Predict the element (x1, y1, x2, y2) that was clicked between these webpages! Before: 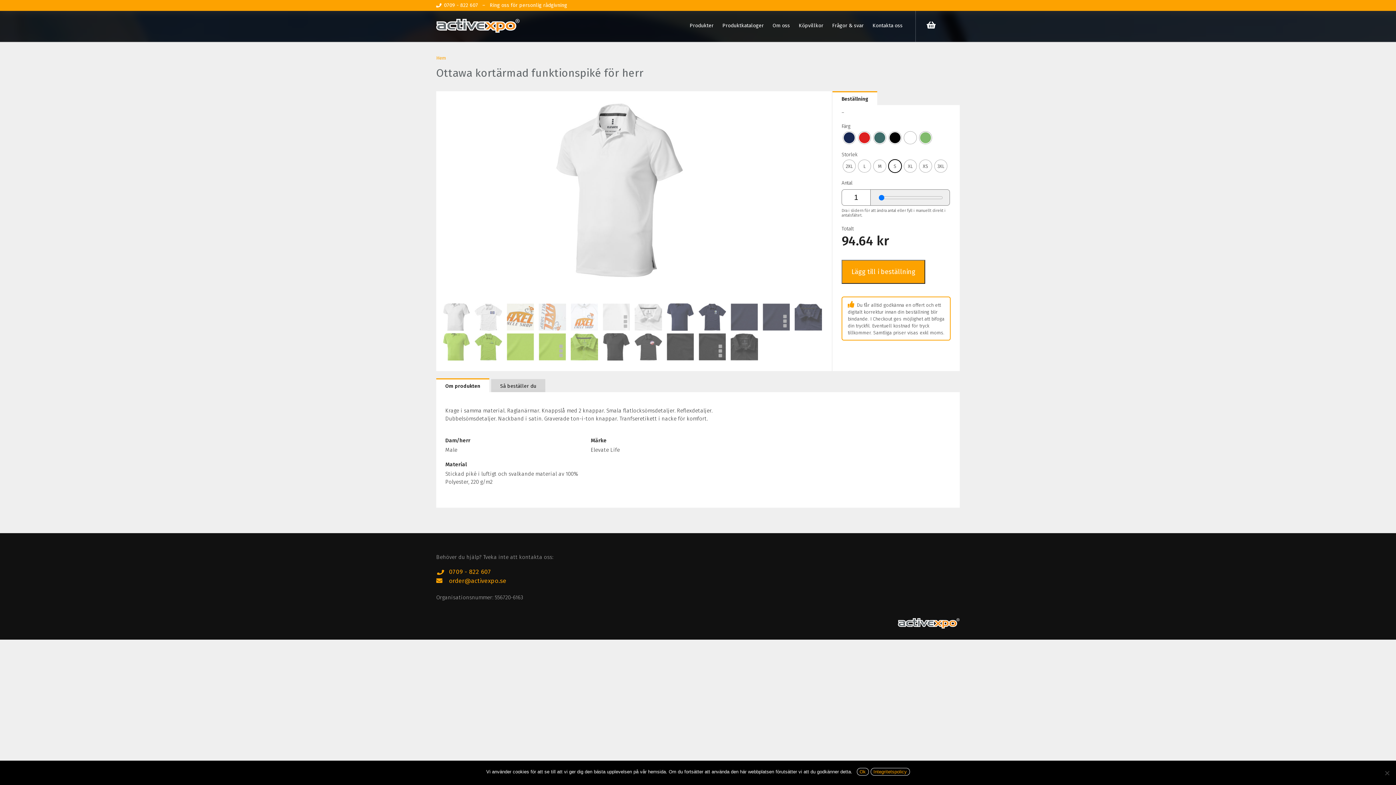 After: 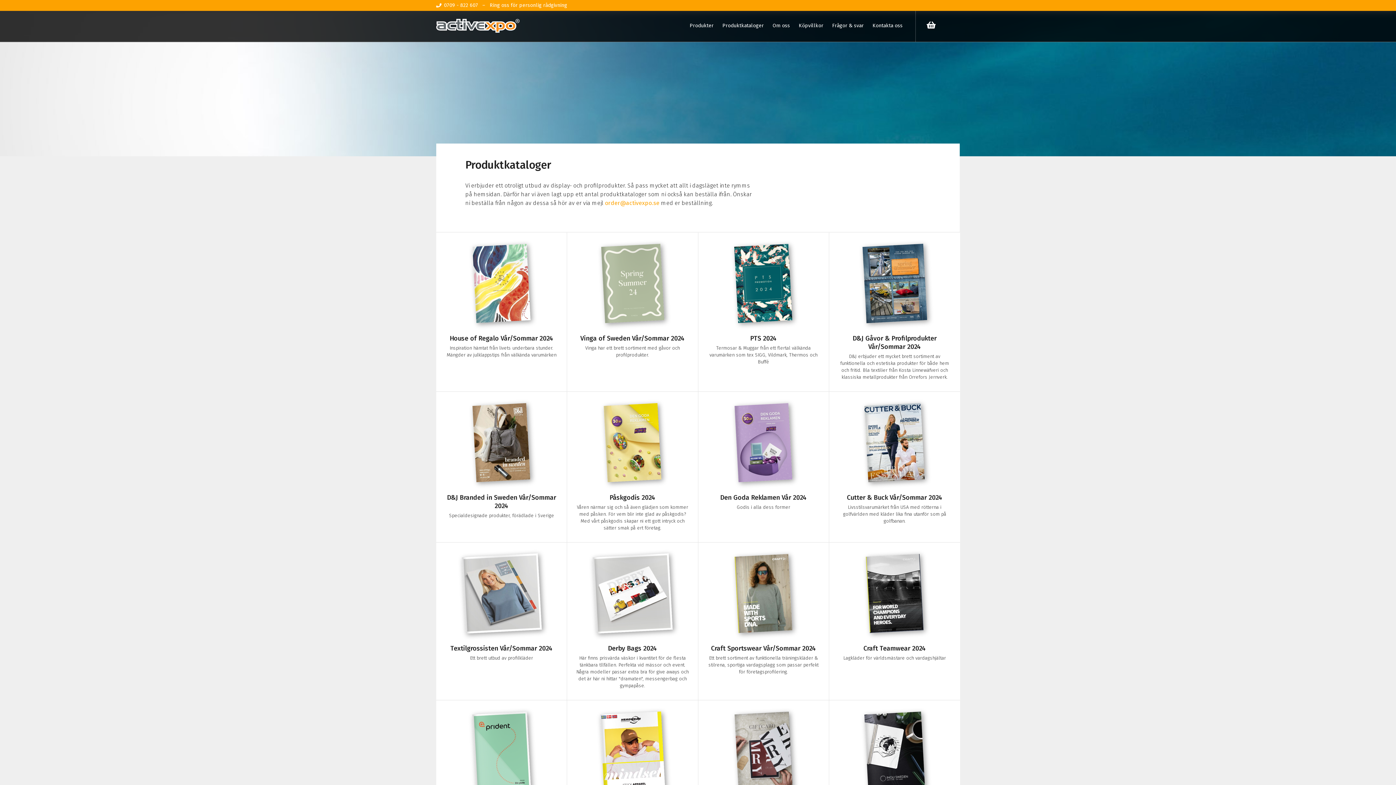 Action: label: Produktkataloger bbox: (722, 22, 764, 28)